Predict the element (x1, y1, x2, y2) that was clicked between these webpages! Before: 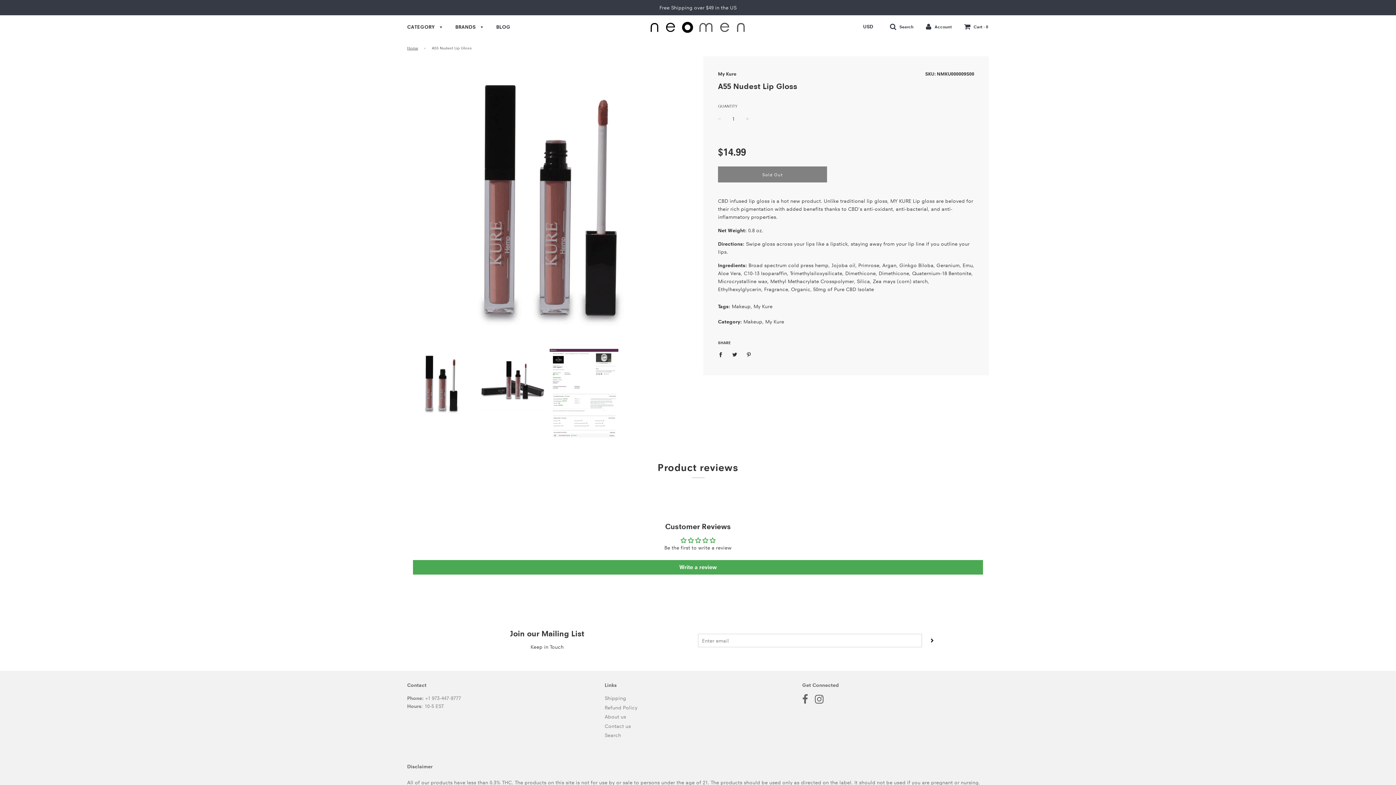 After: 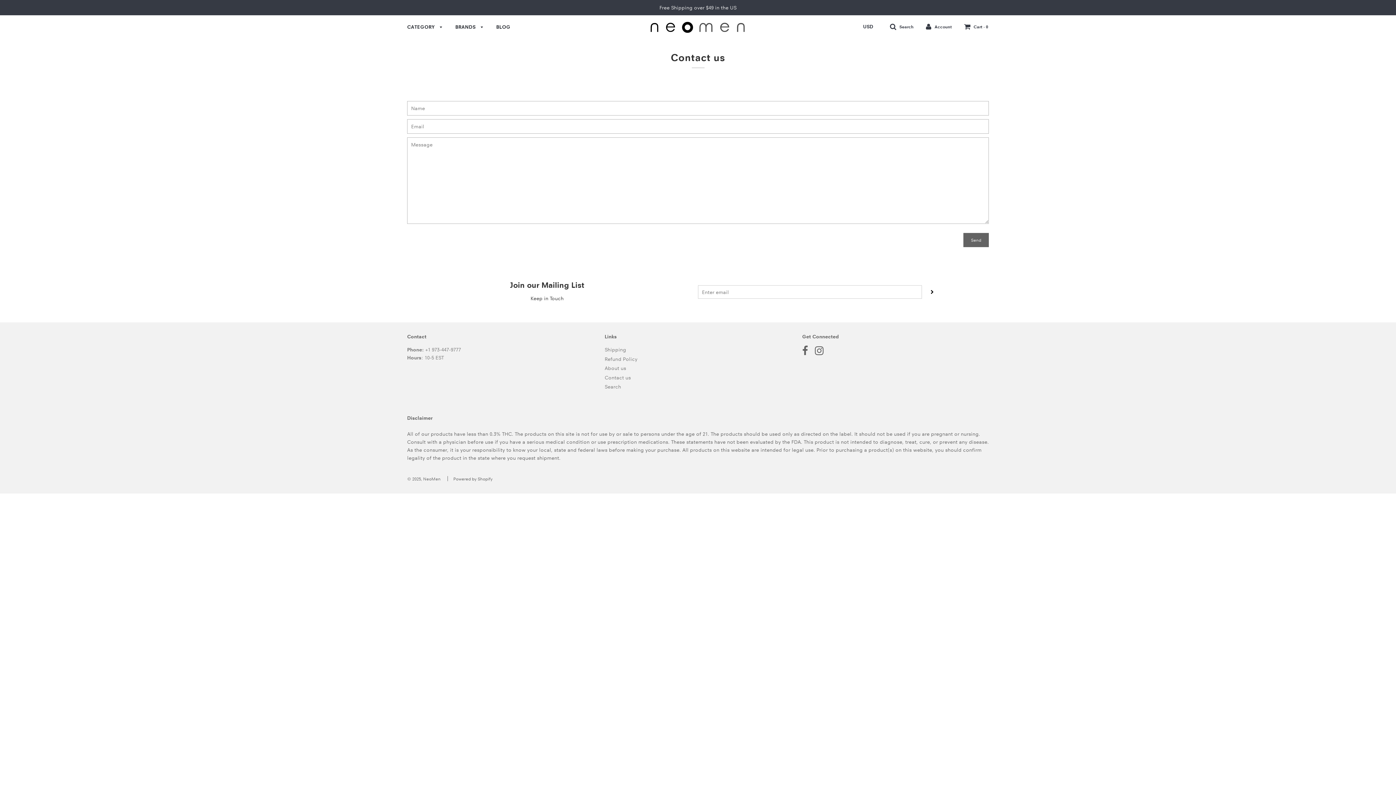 Action: label: Contact us bbox: (604, 723, 631, 729)